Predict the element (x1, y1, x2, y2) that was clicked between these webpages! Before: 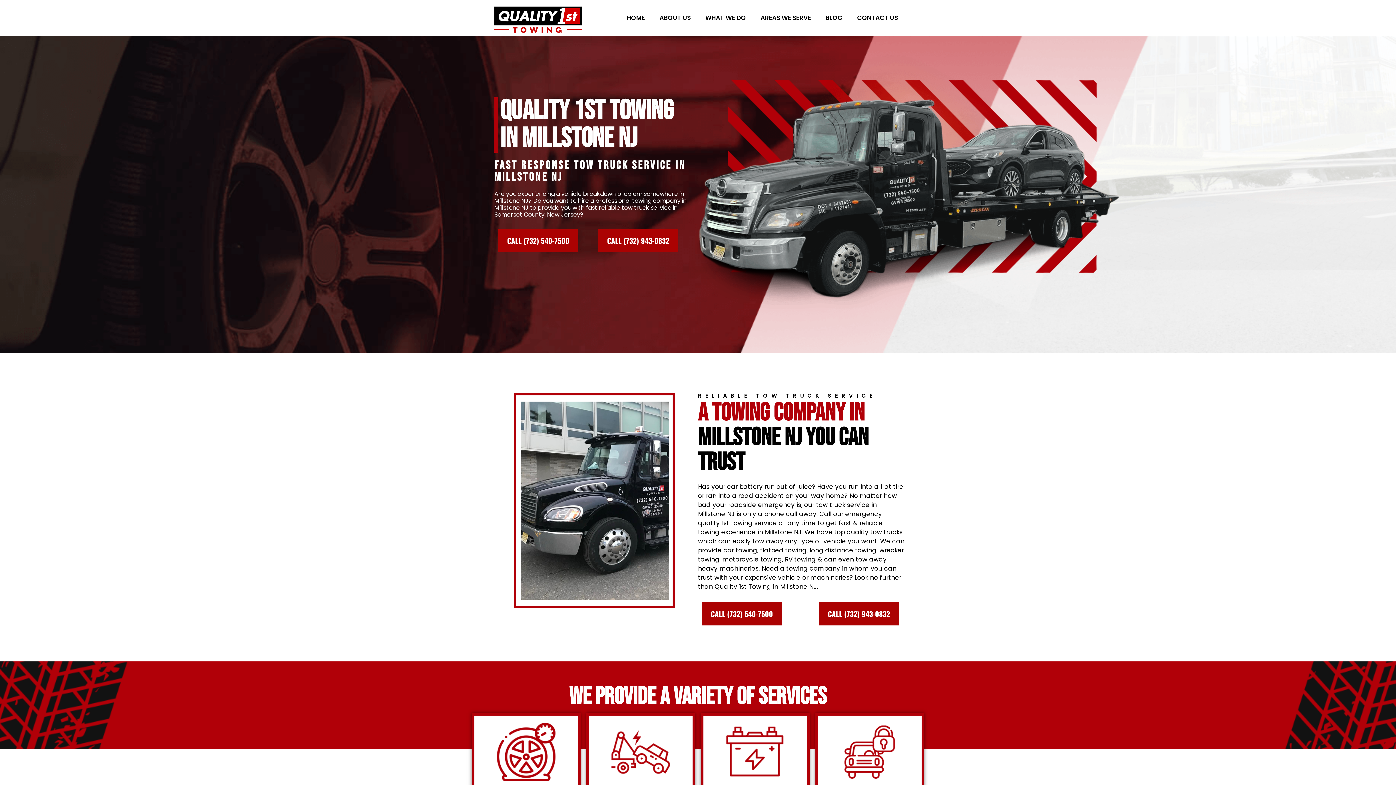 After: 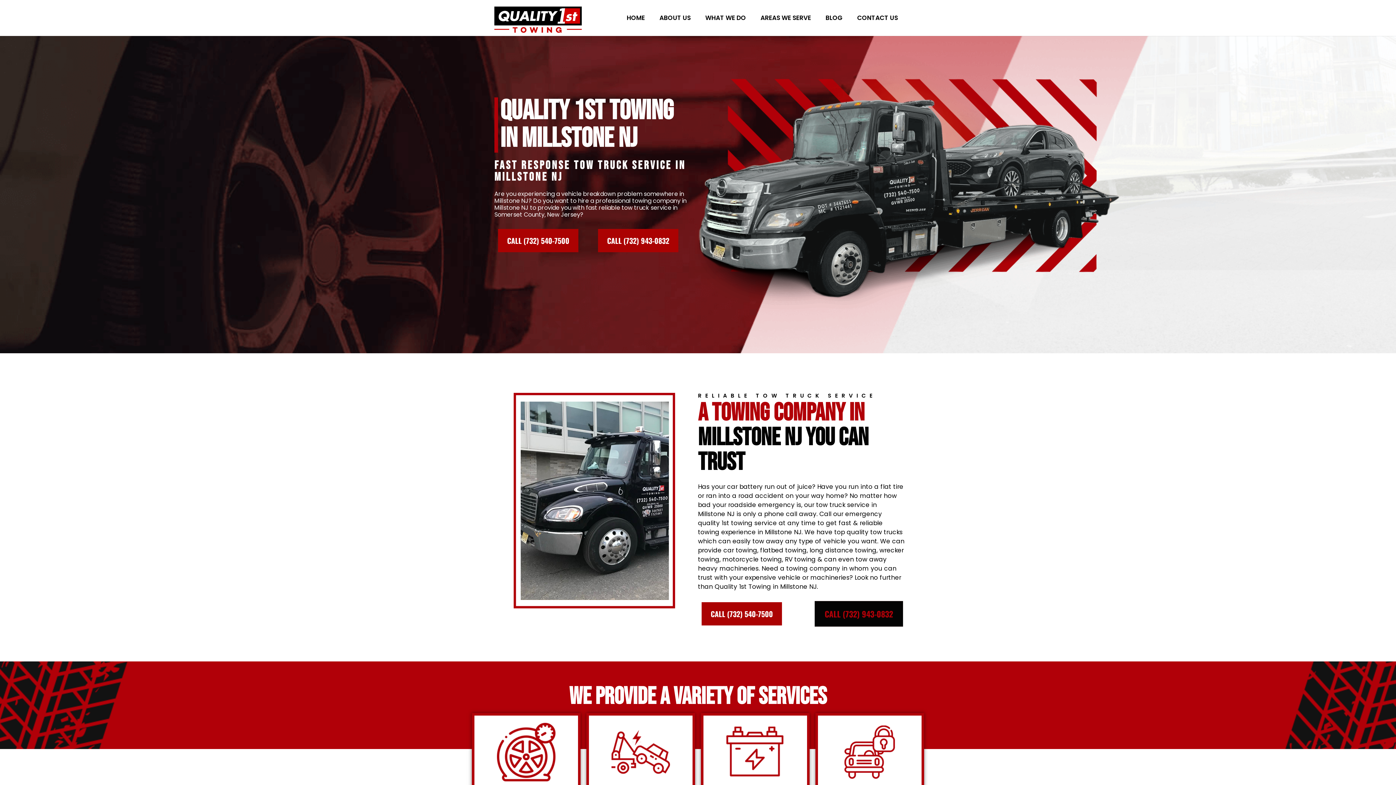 Action: bbox: (818, 602, 899, 625) label: CALL (732) 943-0832